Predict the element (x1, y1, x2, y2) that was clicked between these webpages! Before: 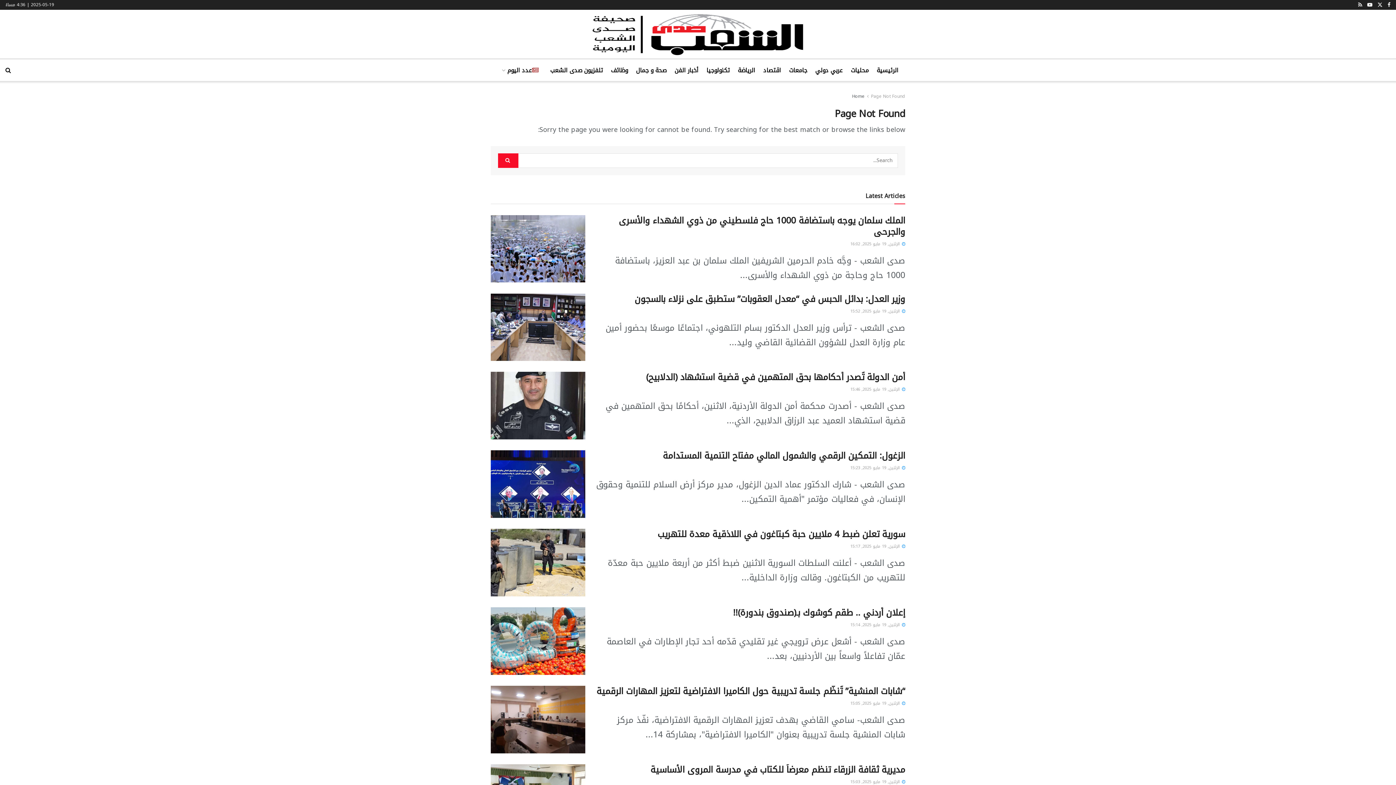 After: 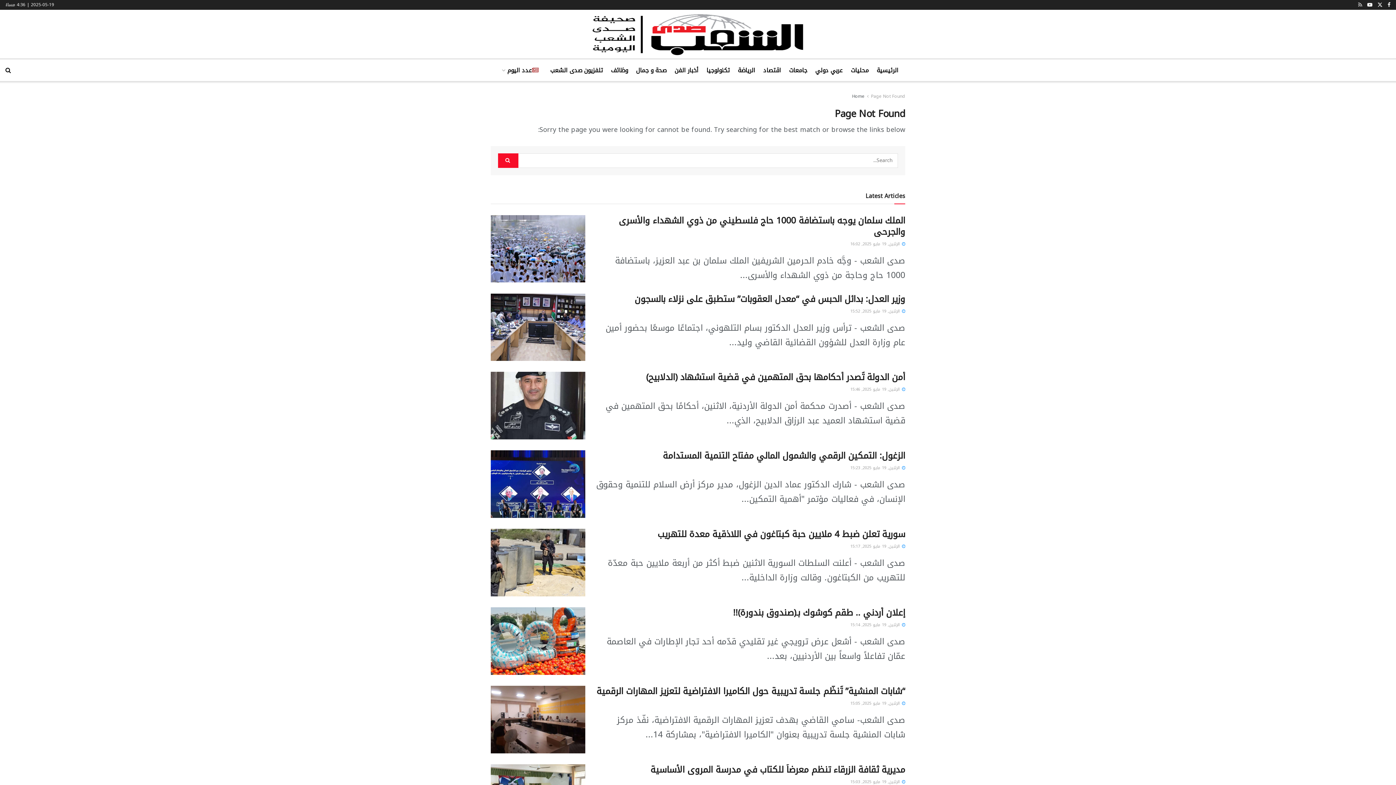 Action: bbox: (1358, 0, 1362, 10) label: Find us on RSS